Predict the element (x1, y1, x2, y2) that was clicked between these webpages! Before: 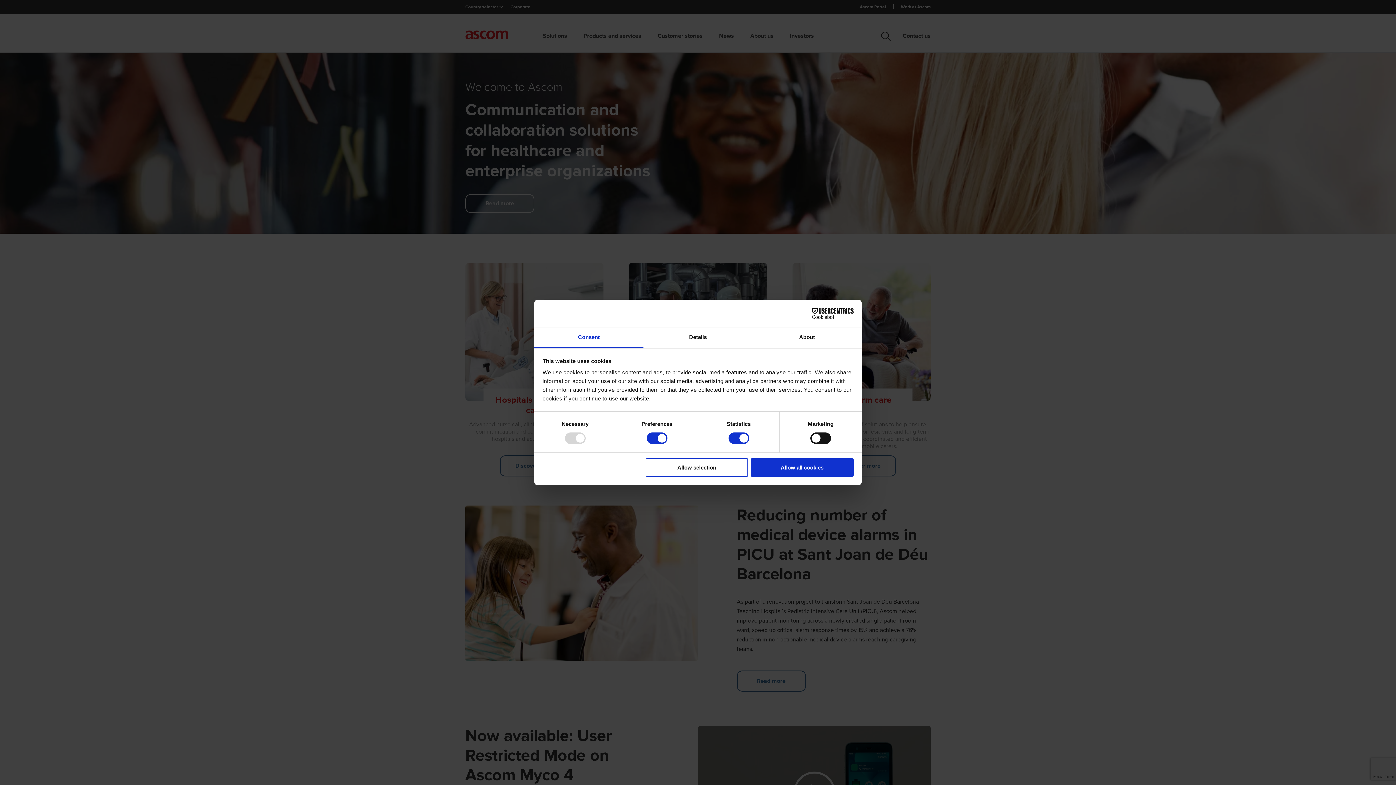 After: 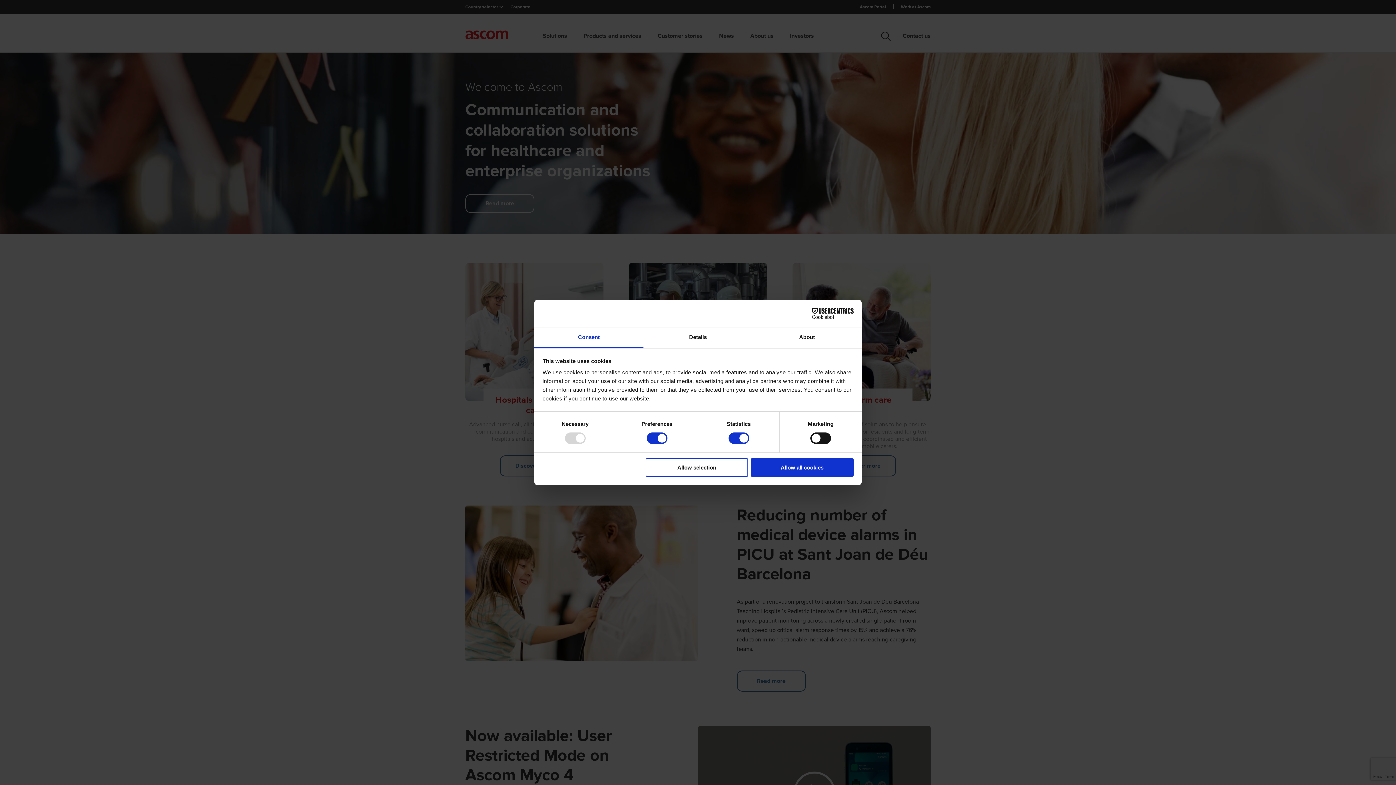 Action: bbox: (790, 308, 853, 319) label: Cookiebot - opens in a new window